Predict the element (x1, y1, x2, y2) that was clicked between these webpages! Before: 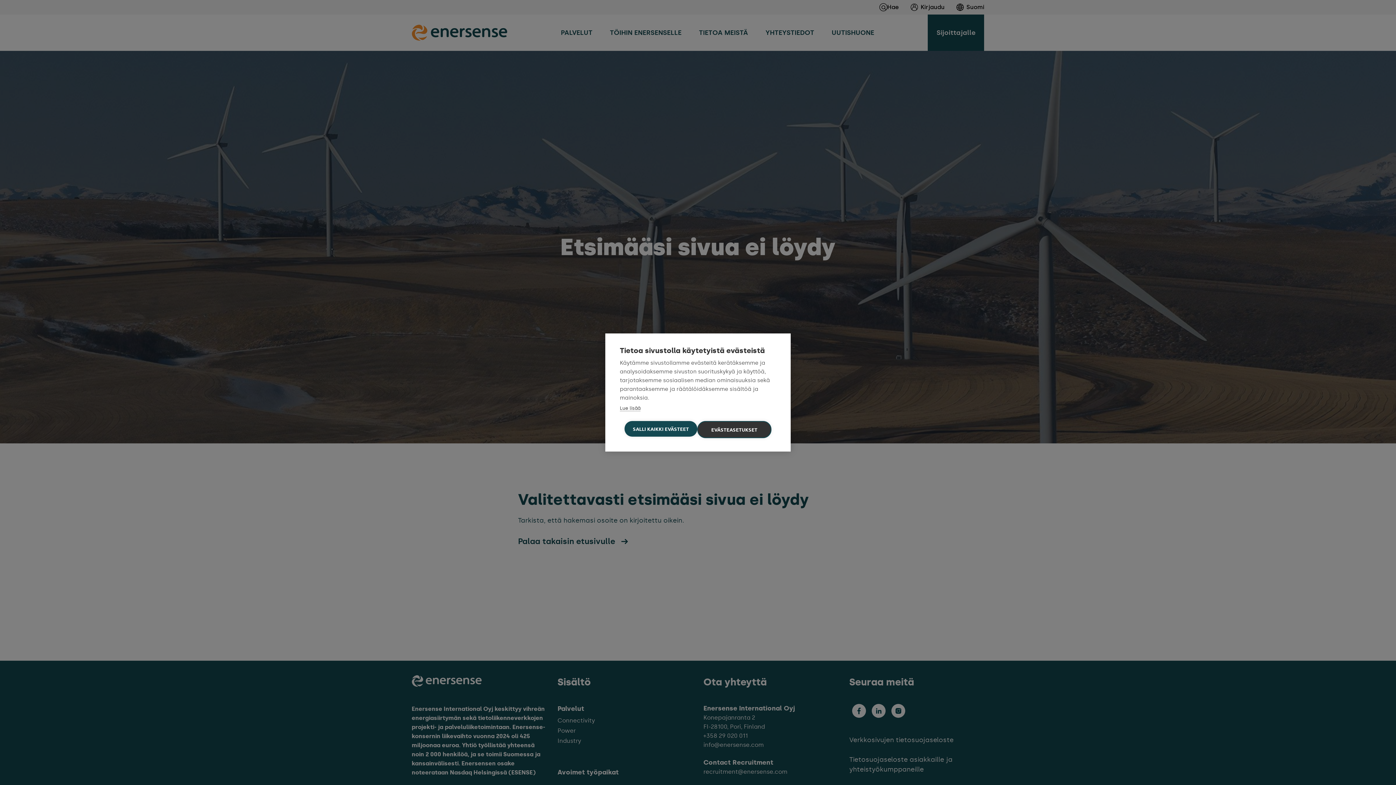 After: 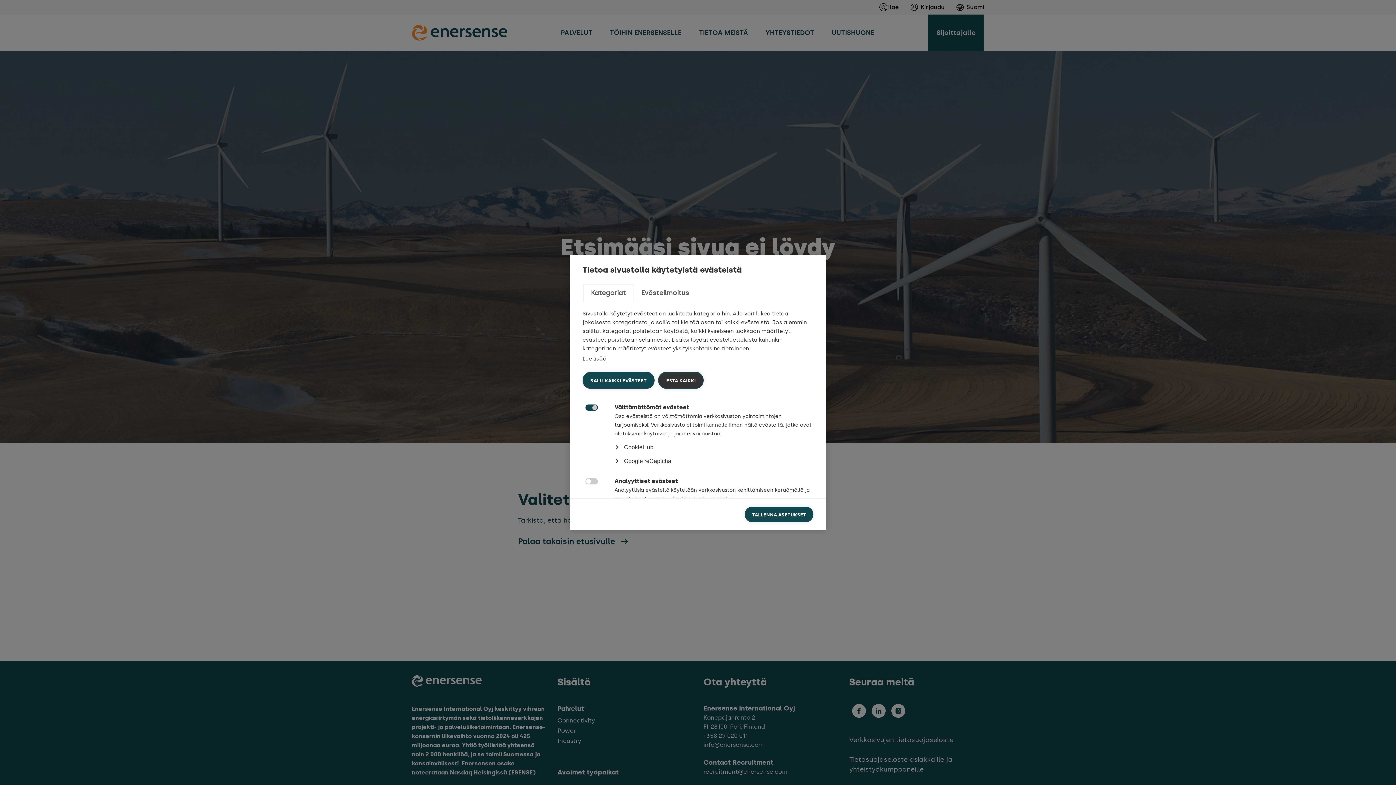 Action: bbox: (697, 421, 771, 438) label: EVÄSTEASETUKSET